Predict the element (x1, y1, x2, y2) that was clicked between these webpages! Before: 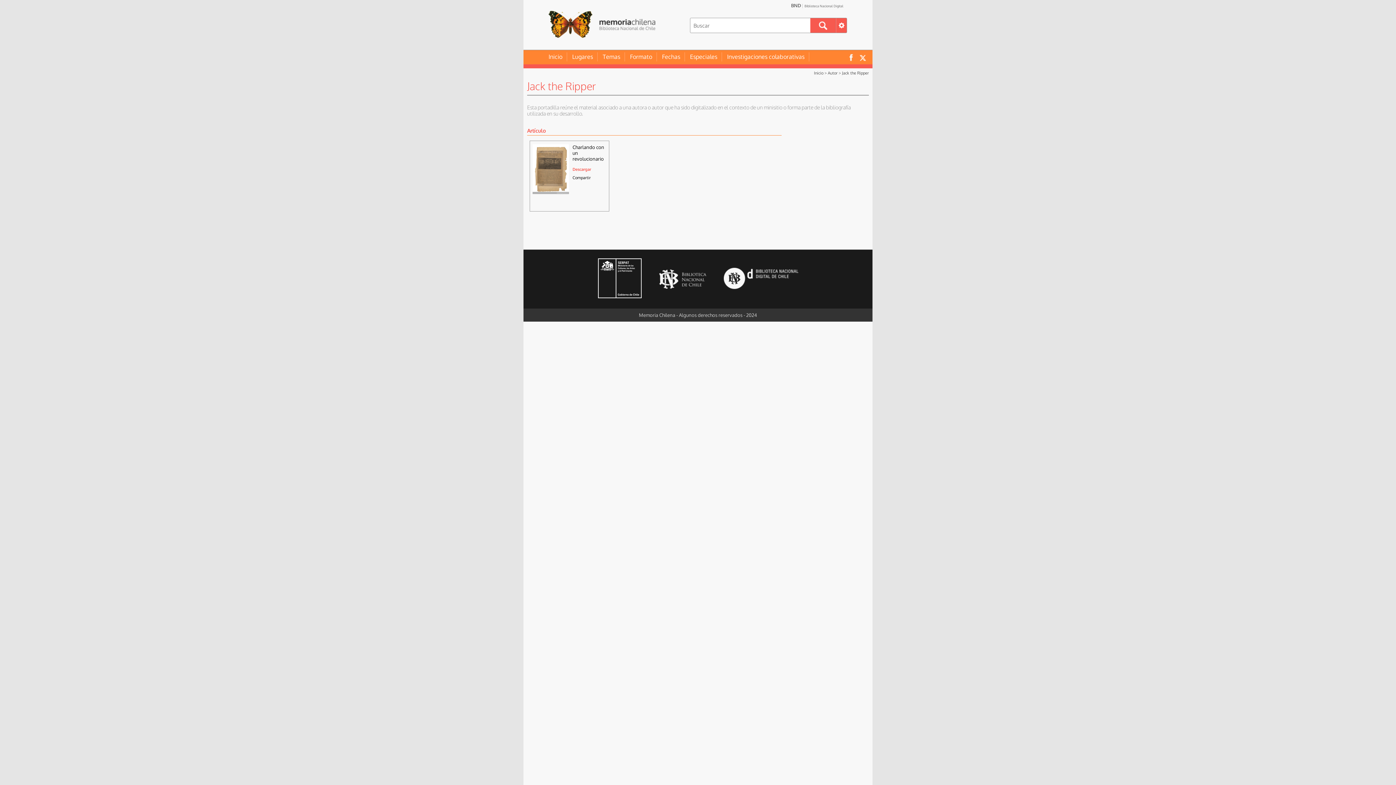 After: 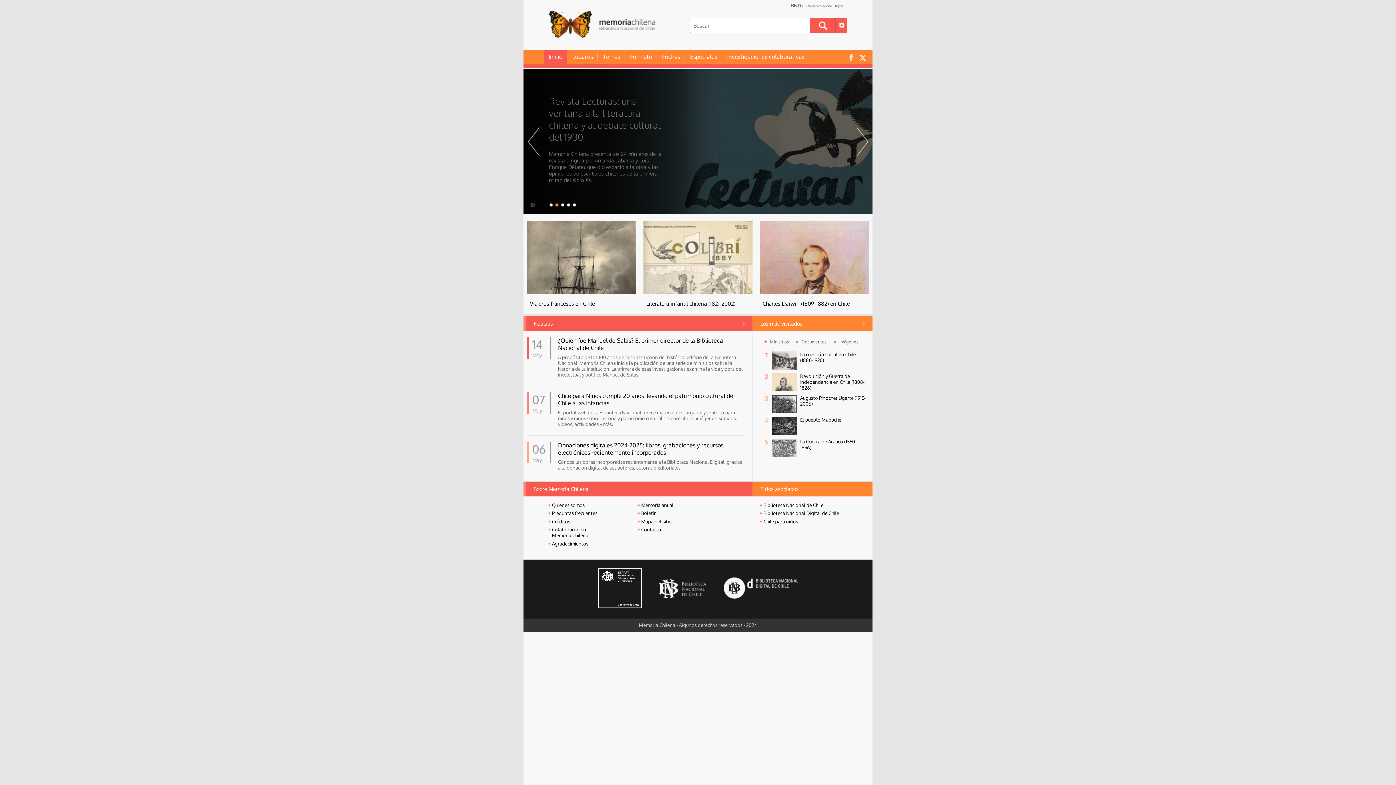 Action: label: Memoria Chilena bbox: (548, 10, 657, 38)